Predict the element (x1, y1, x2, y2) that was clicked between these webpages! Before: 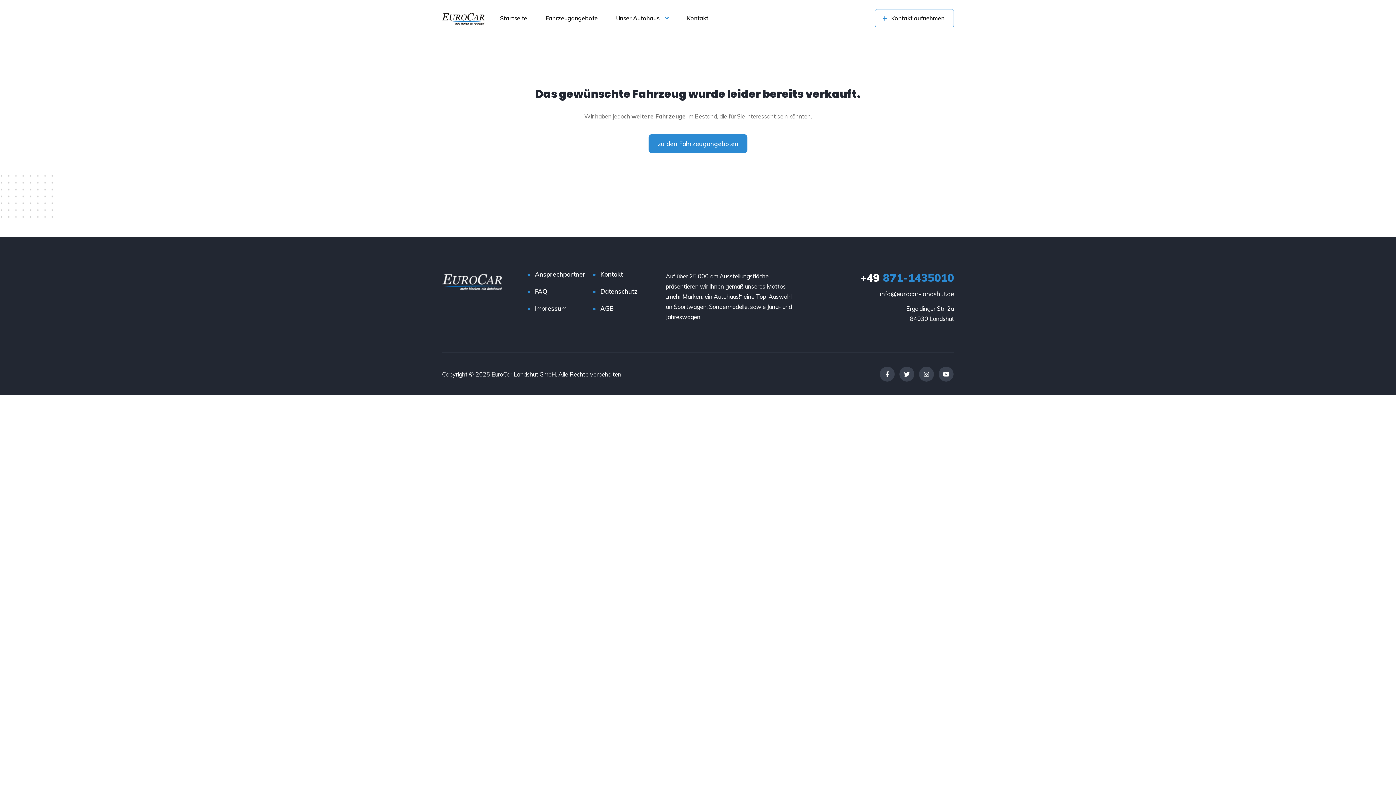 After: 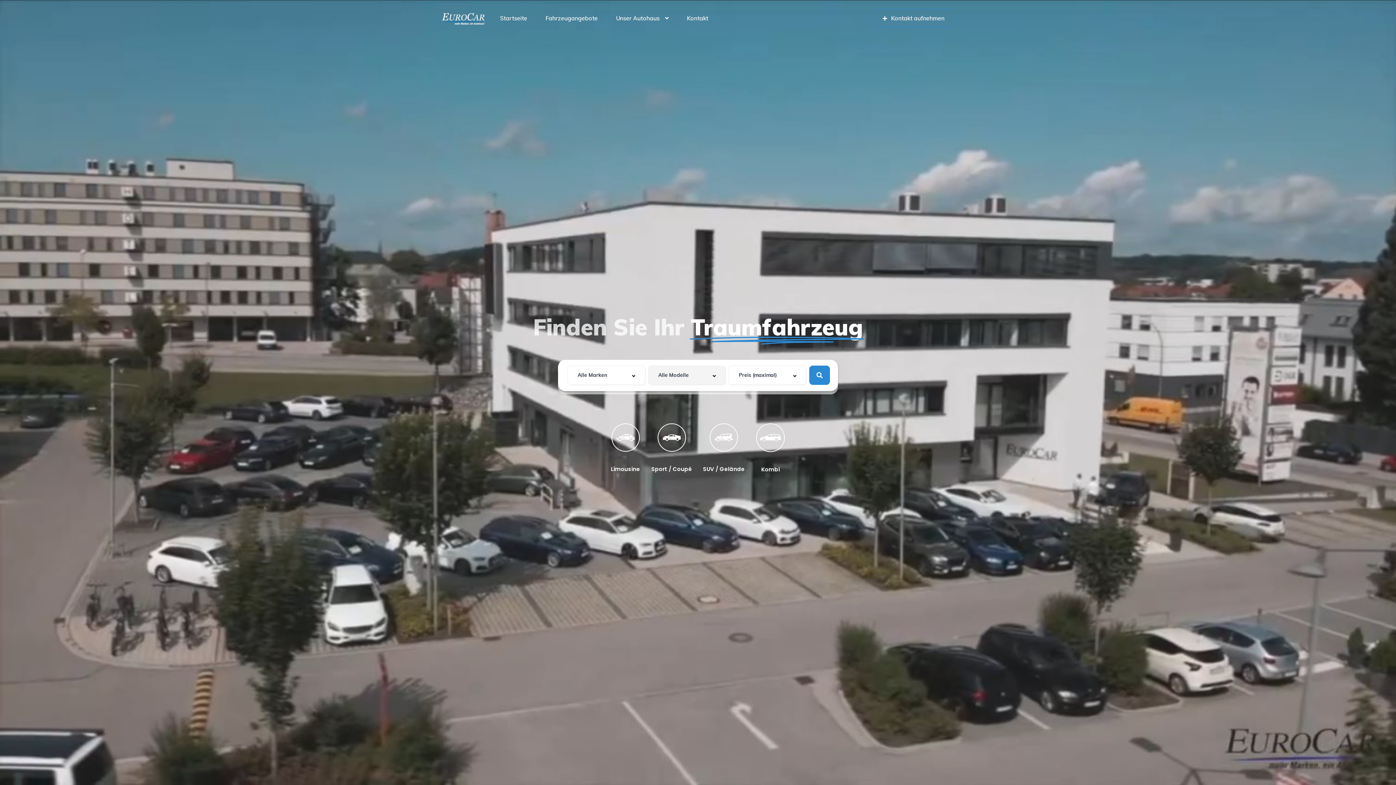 Action: bbox: (442, 274, 502, 290)